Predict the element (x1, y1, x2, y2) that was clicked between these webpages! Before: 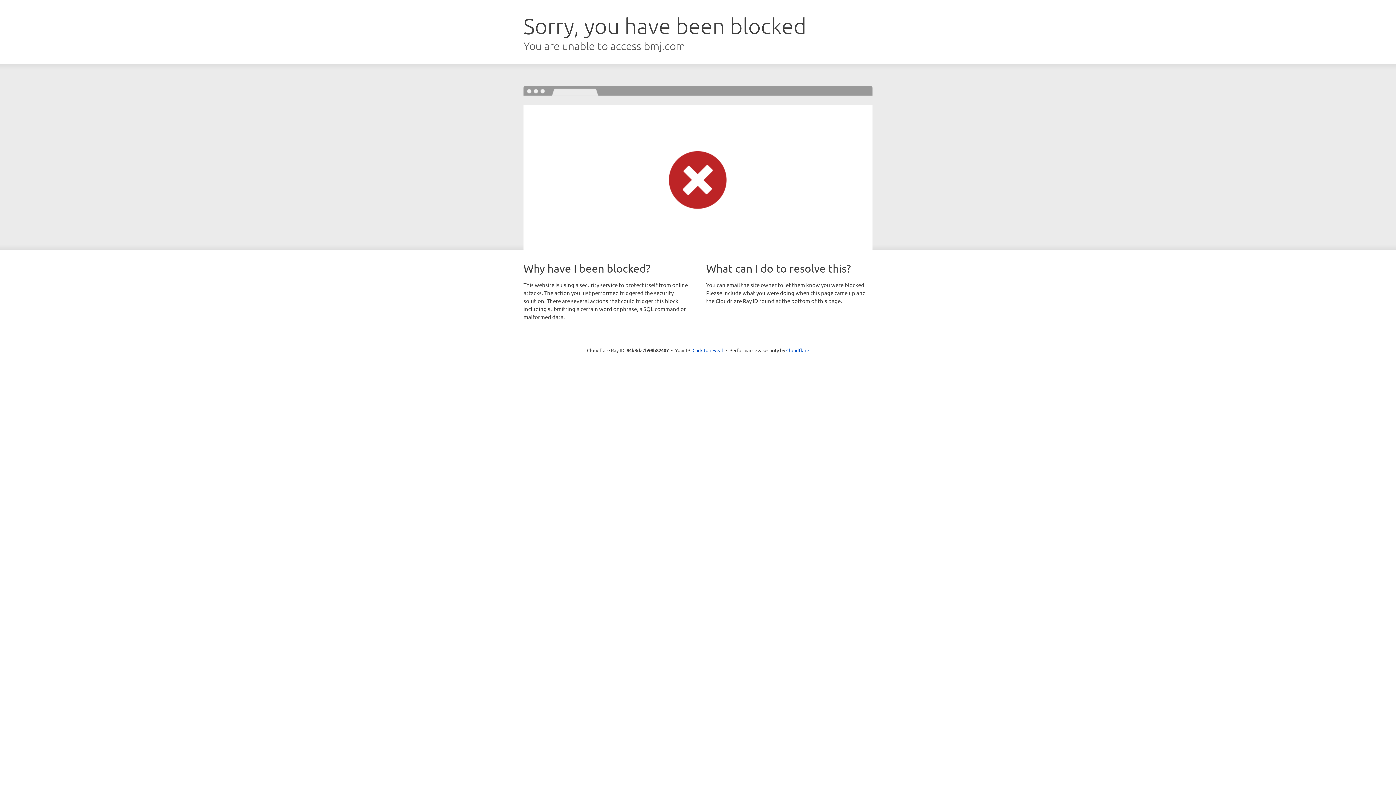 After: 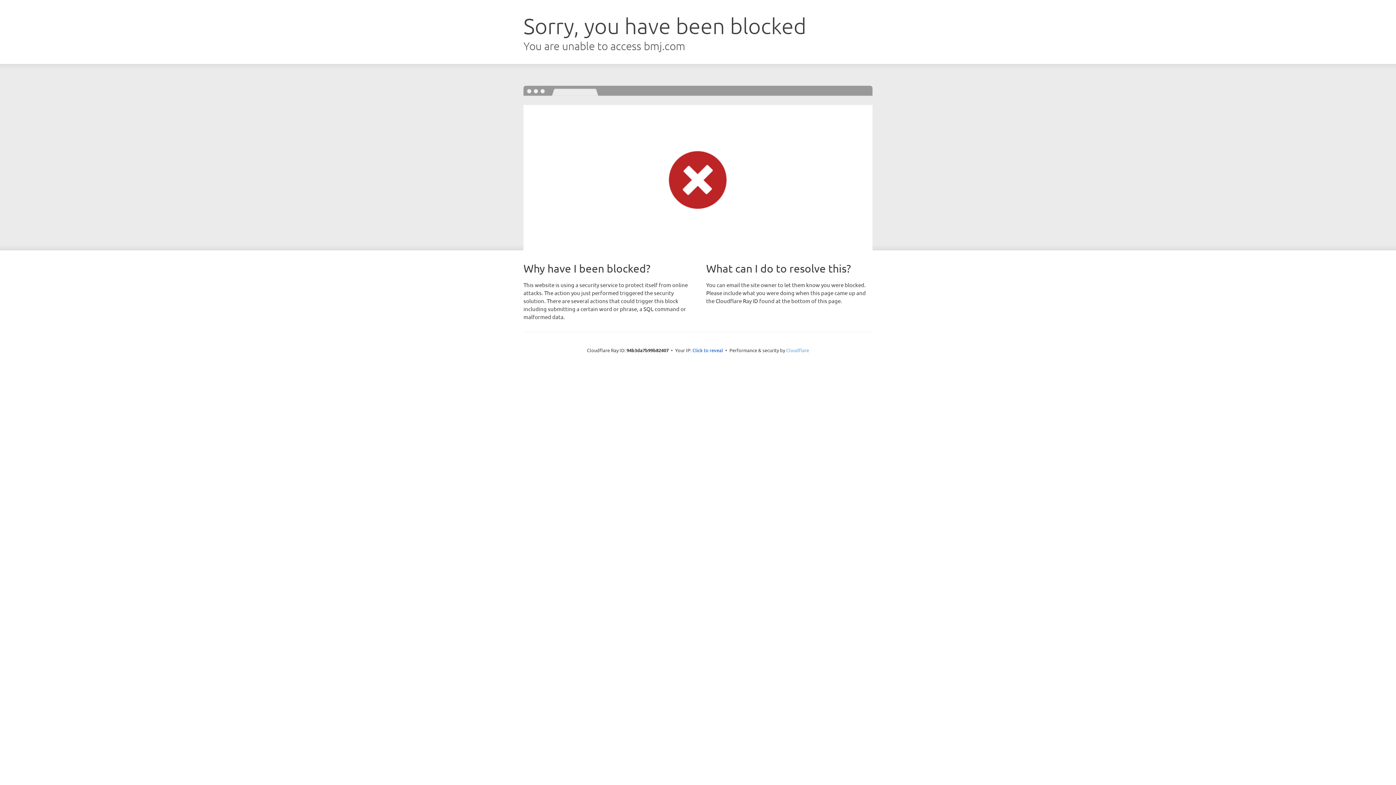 Action: label: Cloudflare bbox: (786, 347, 809, 353)